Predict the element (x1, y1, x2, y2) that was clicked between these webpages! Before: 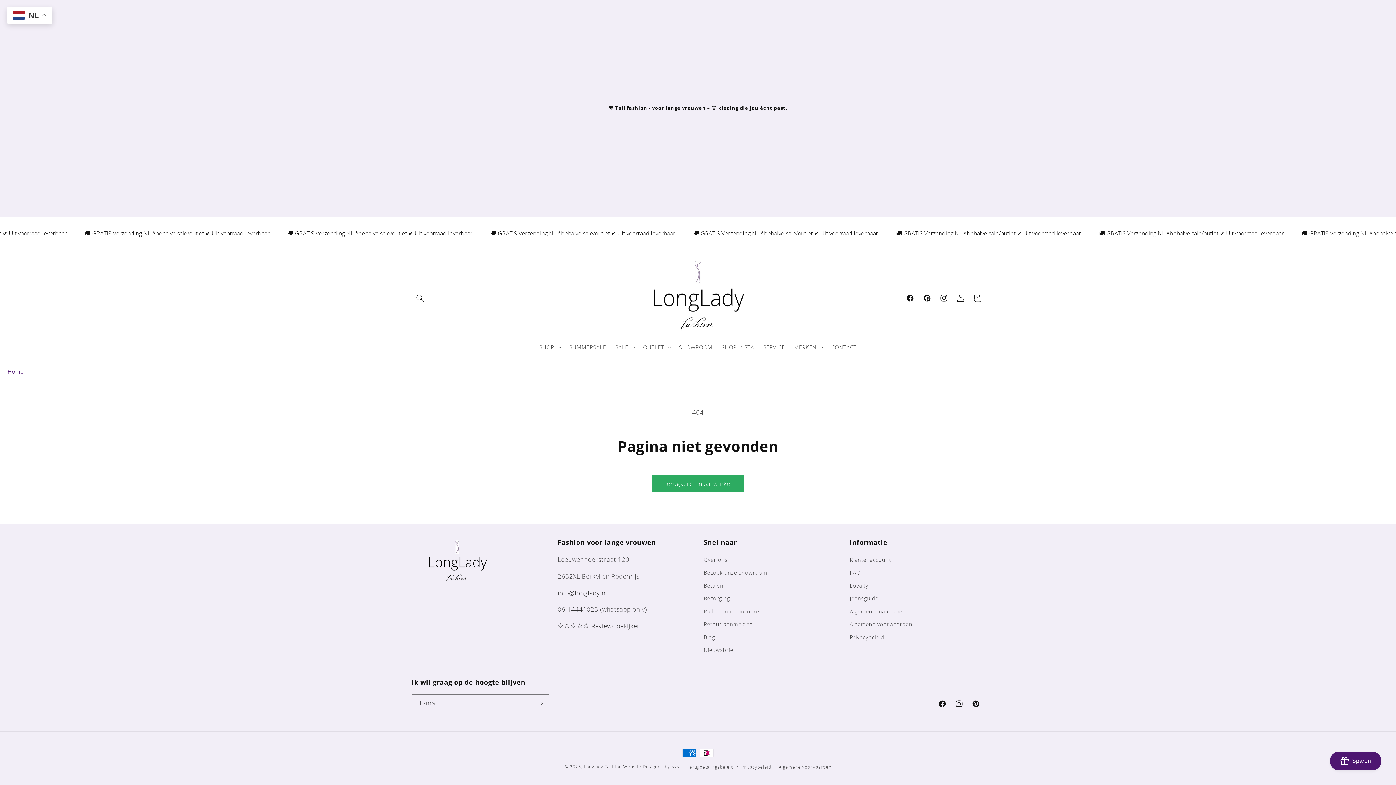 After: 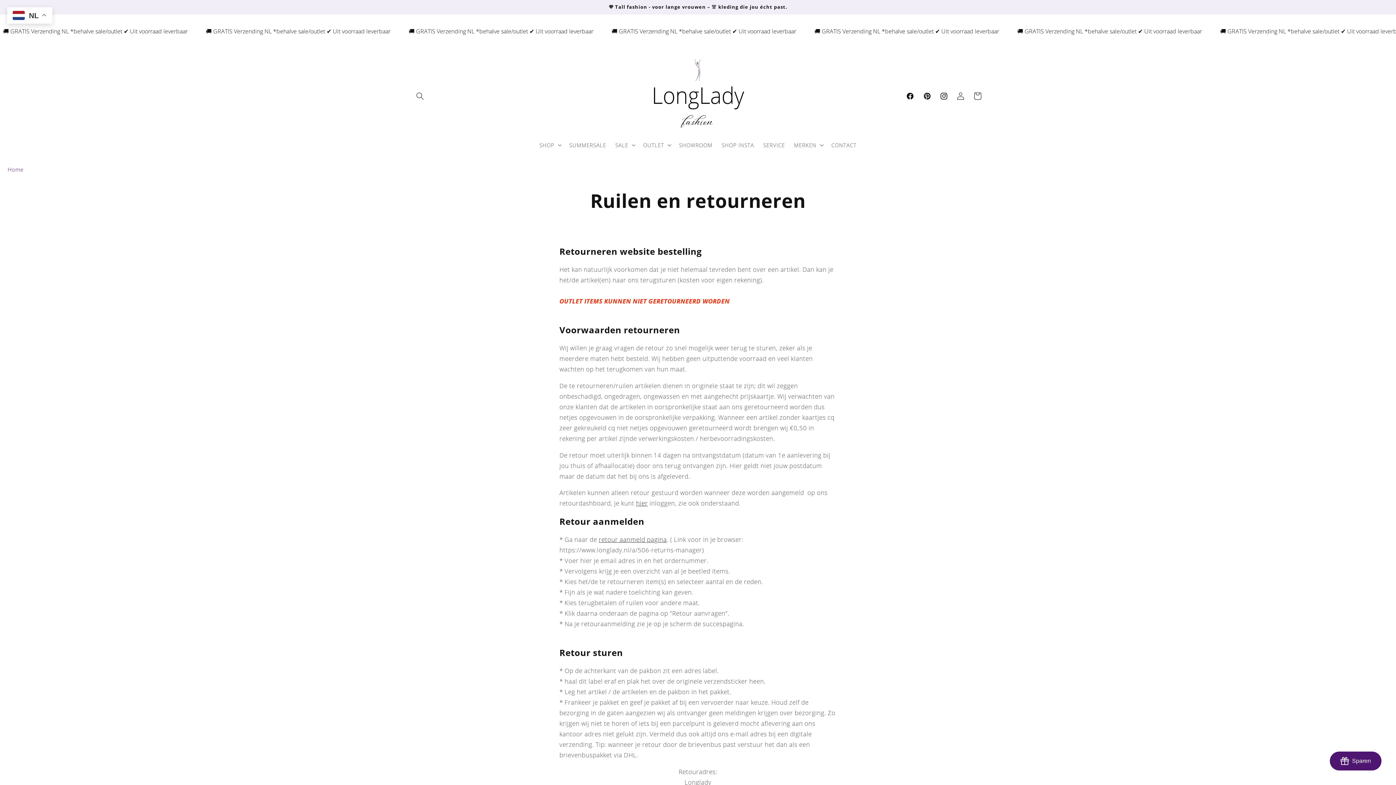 Action: bbox: (703, 605, 762, 618) label: Ruilen en retourneren